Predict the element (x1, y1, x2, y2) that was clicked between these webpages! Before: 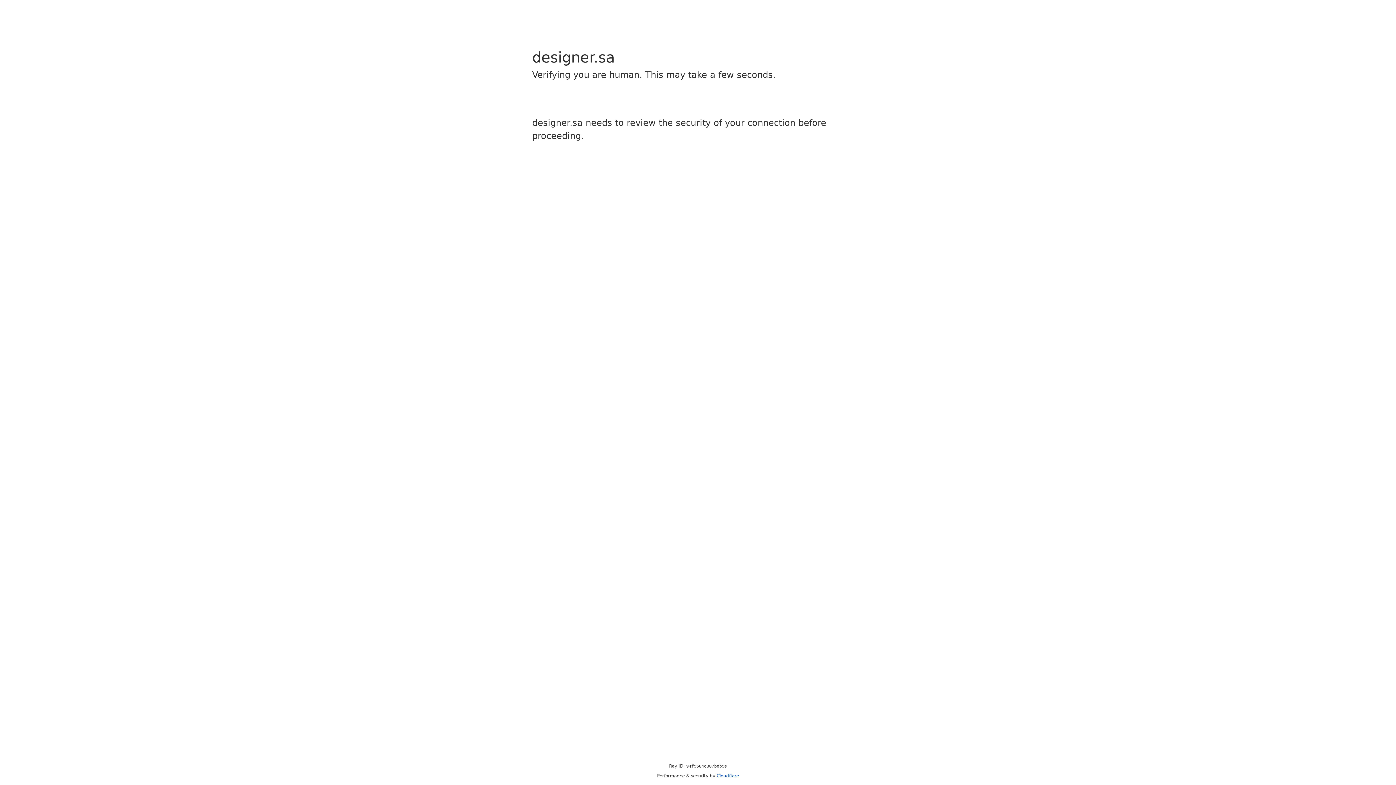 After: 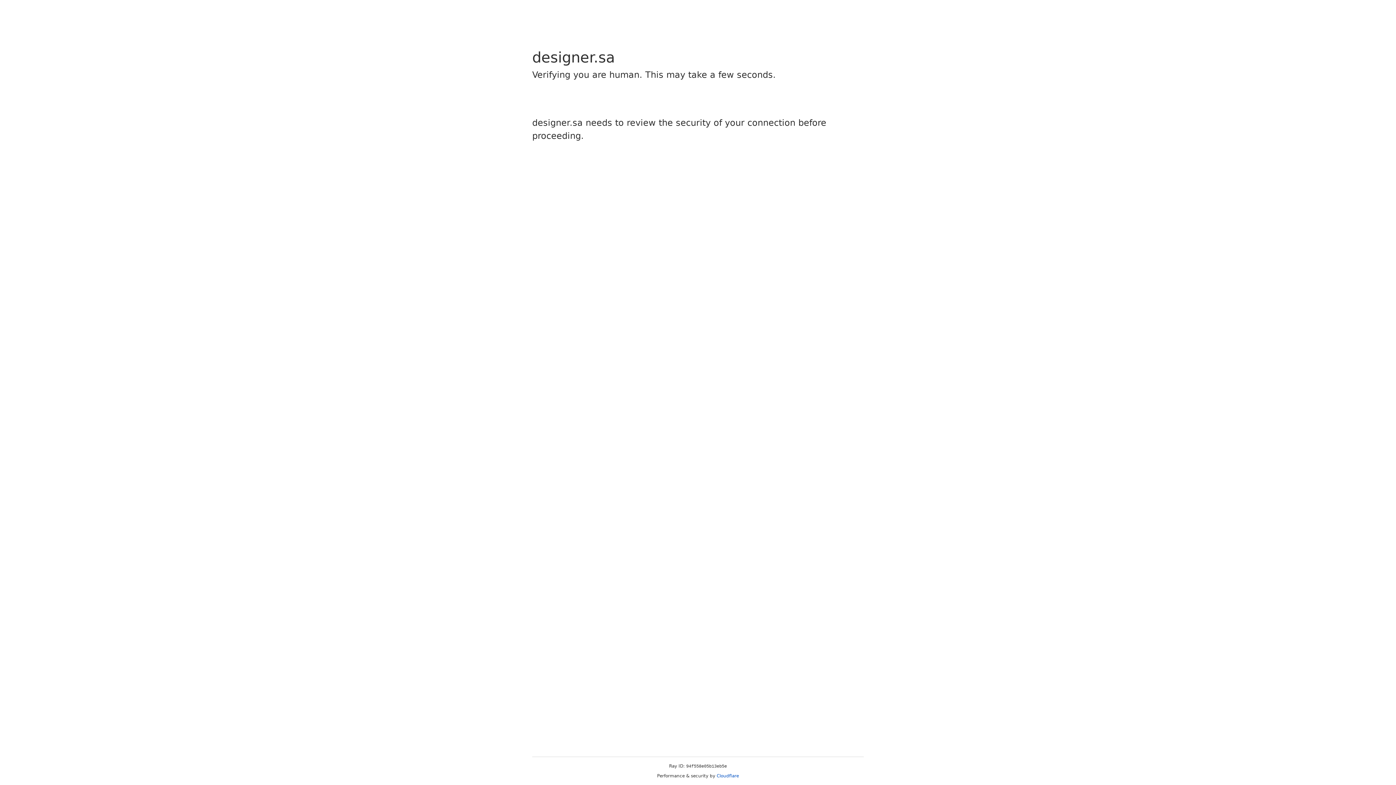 Action: bbox: (716, 773, 739, 778) label: Cloudflare